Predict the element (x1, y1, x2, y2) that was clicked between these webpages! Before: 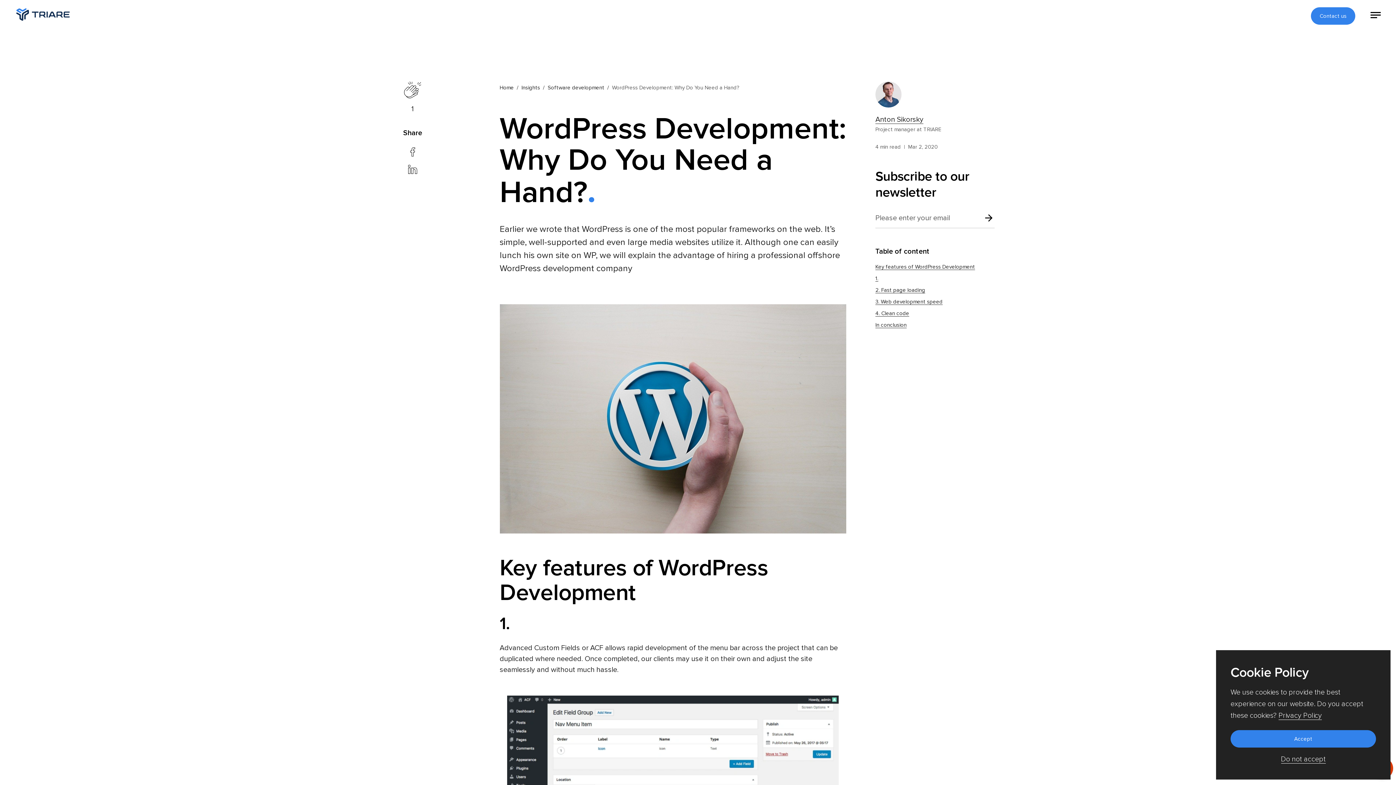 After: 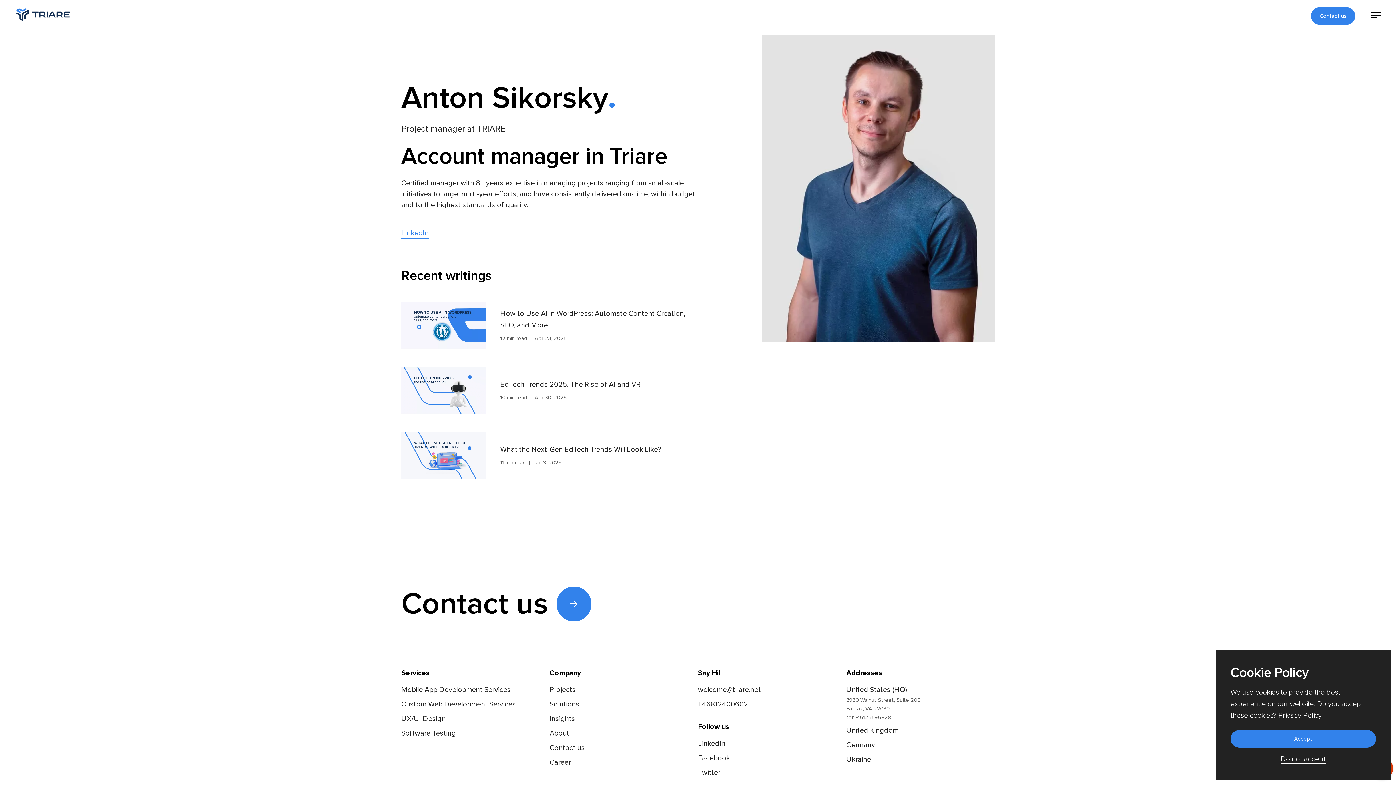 Action: bbox: (875, 115, 923, 124) label: Anton Sikorsky